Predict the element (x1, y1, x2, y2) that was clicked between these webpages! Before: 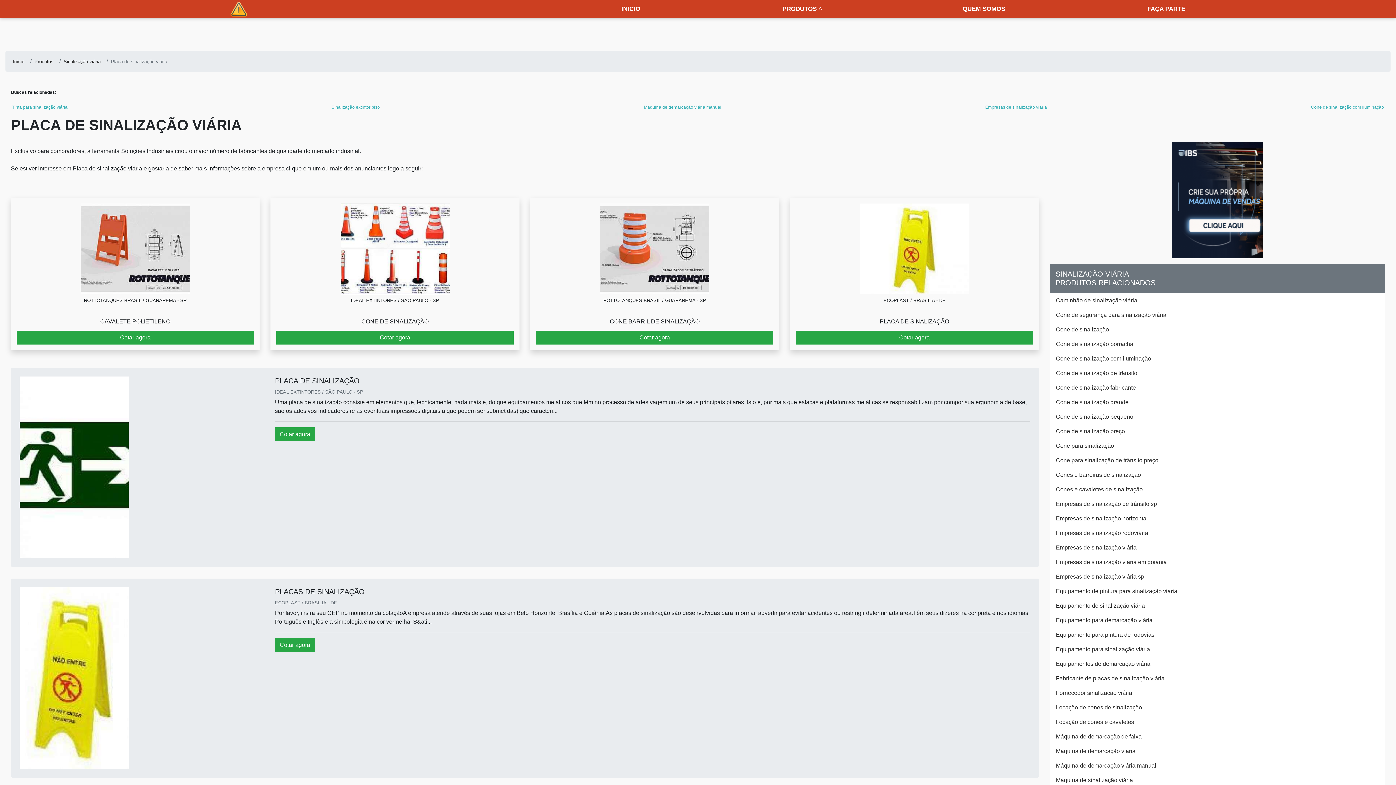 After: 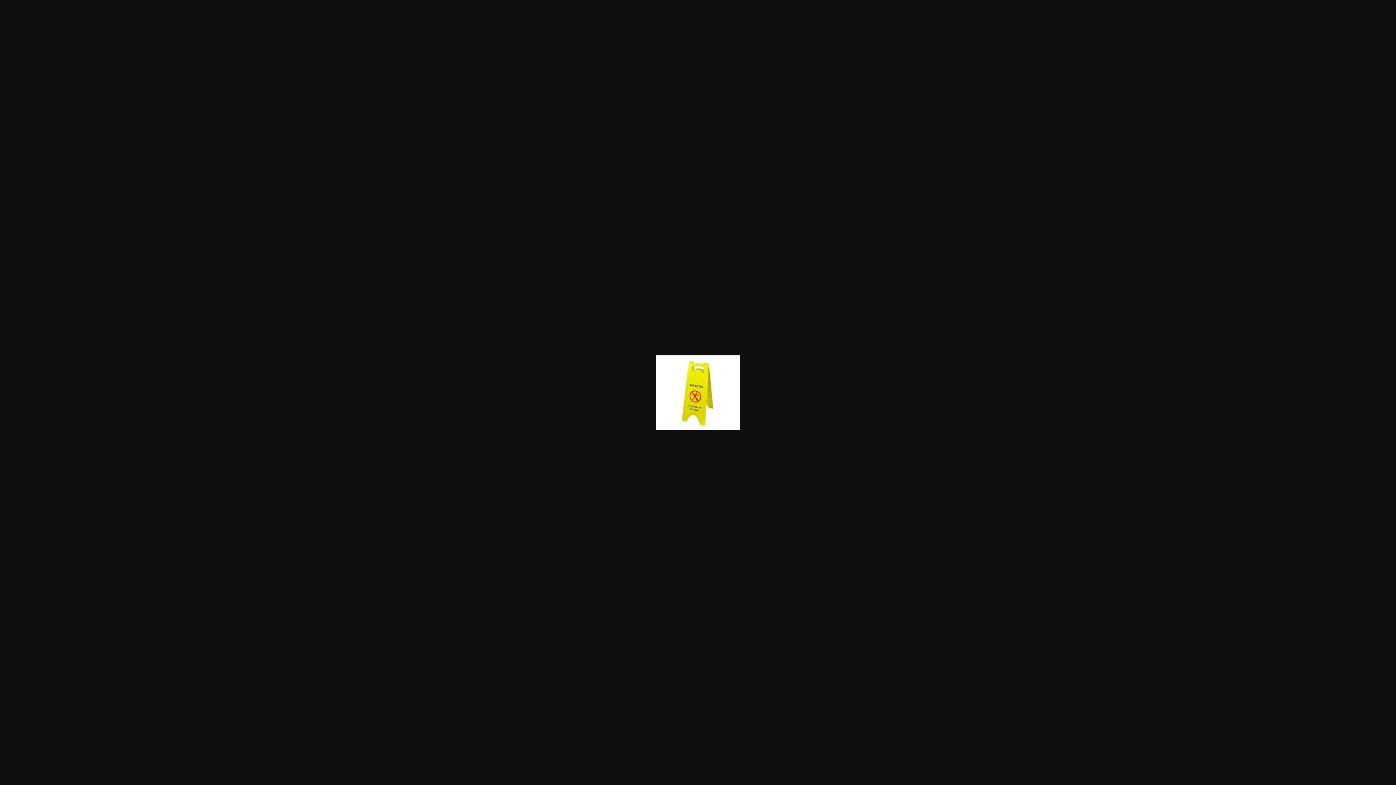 Action: bbox: (19, 674, 128, 681)